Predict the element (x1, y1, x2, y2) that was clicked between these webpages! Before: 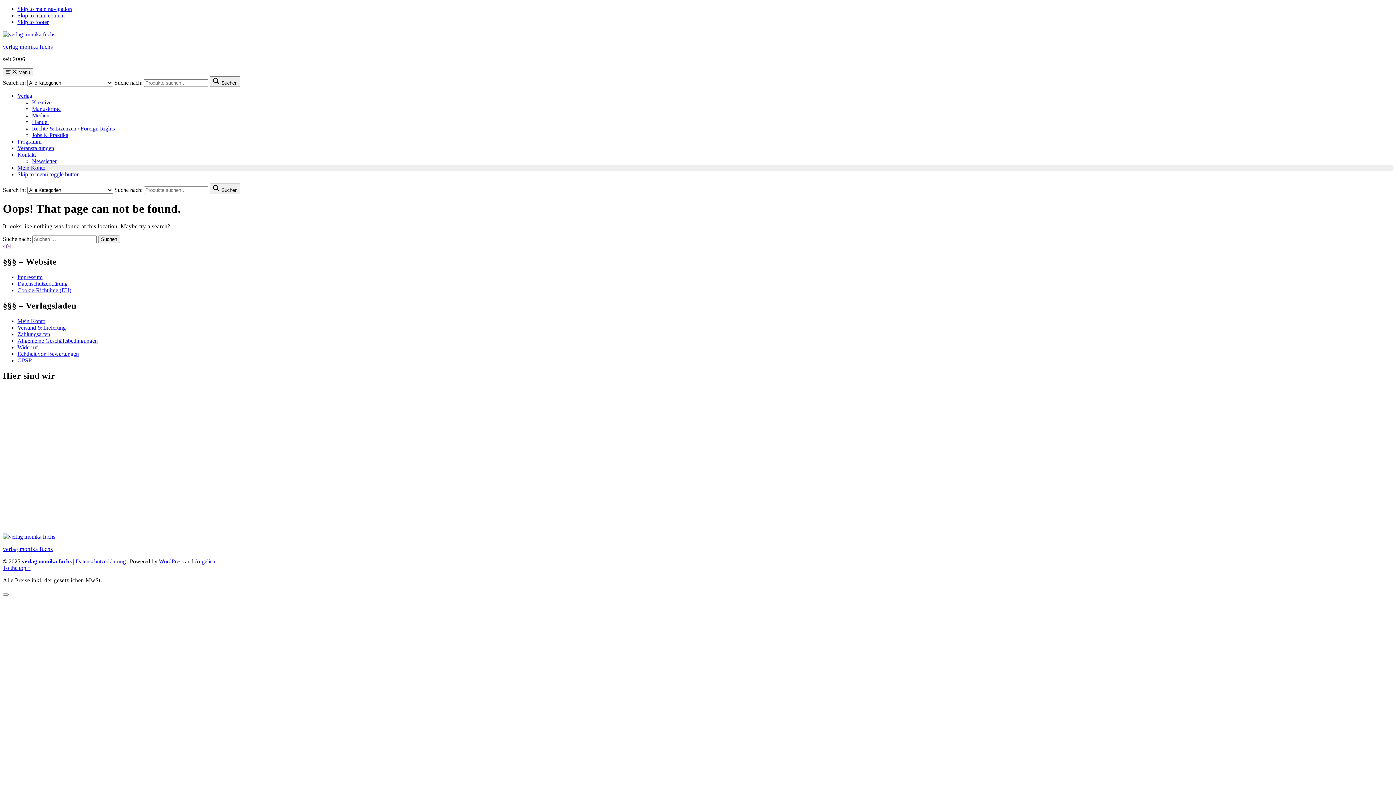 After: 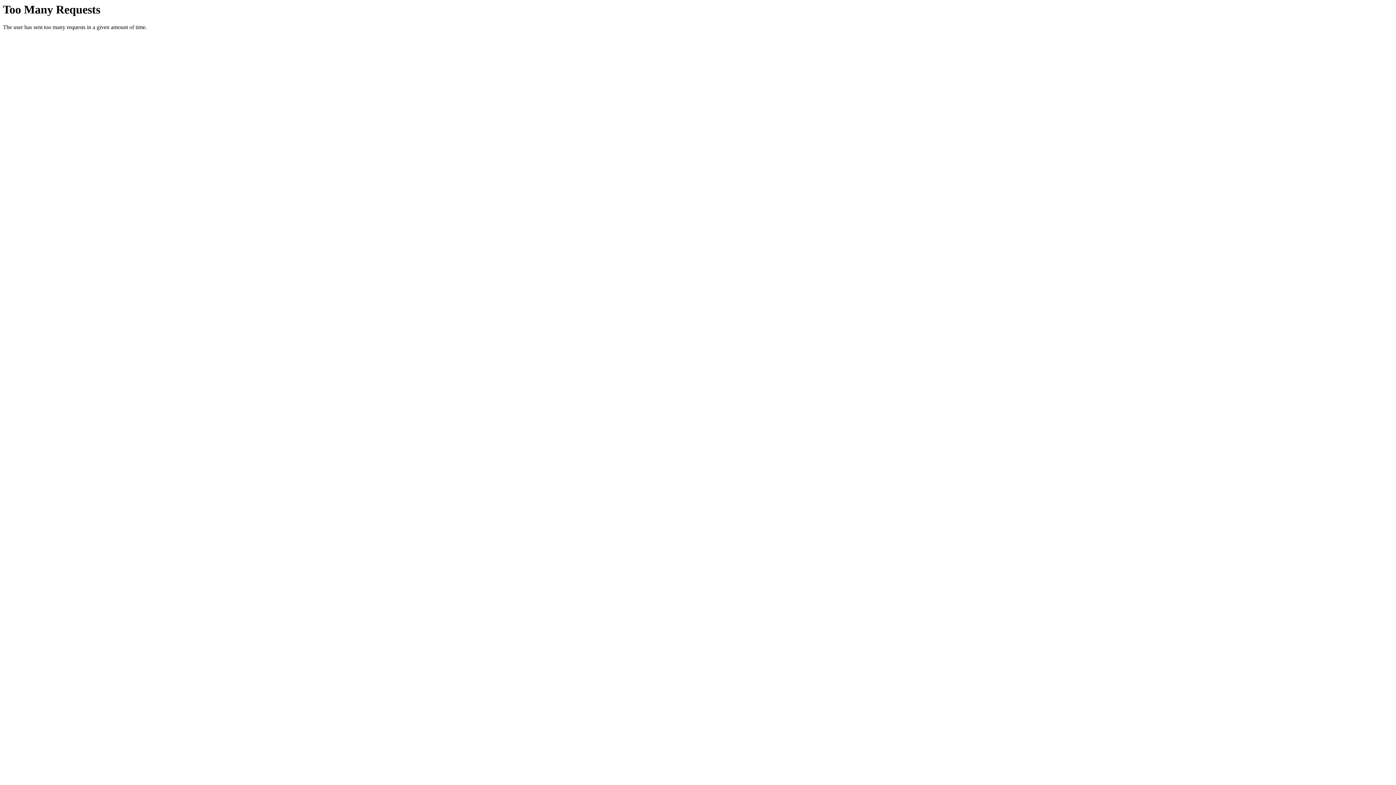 Action: bbox: (17, 151, 36, 157) label: Kontakt